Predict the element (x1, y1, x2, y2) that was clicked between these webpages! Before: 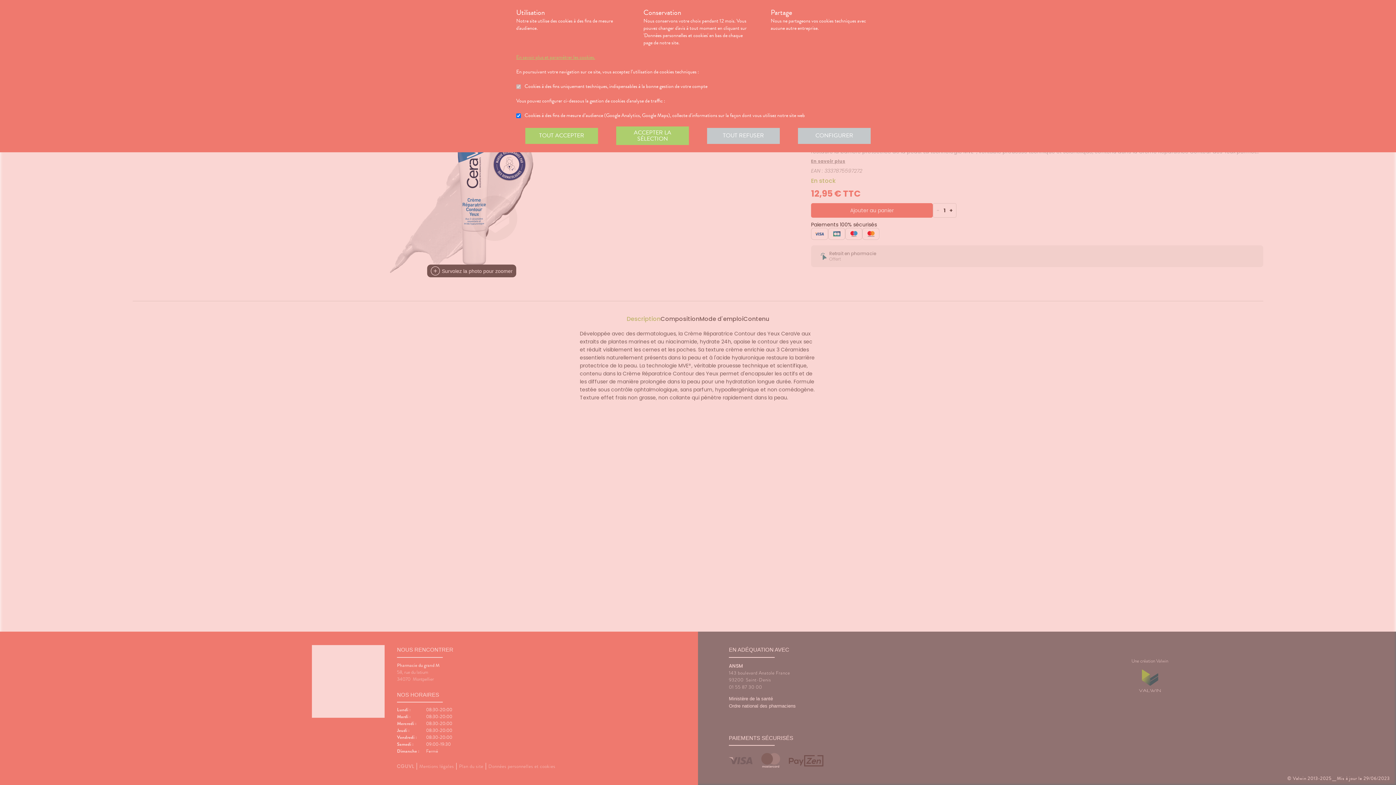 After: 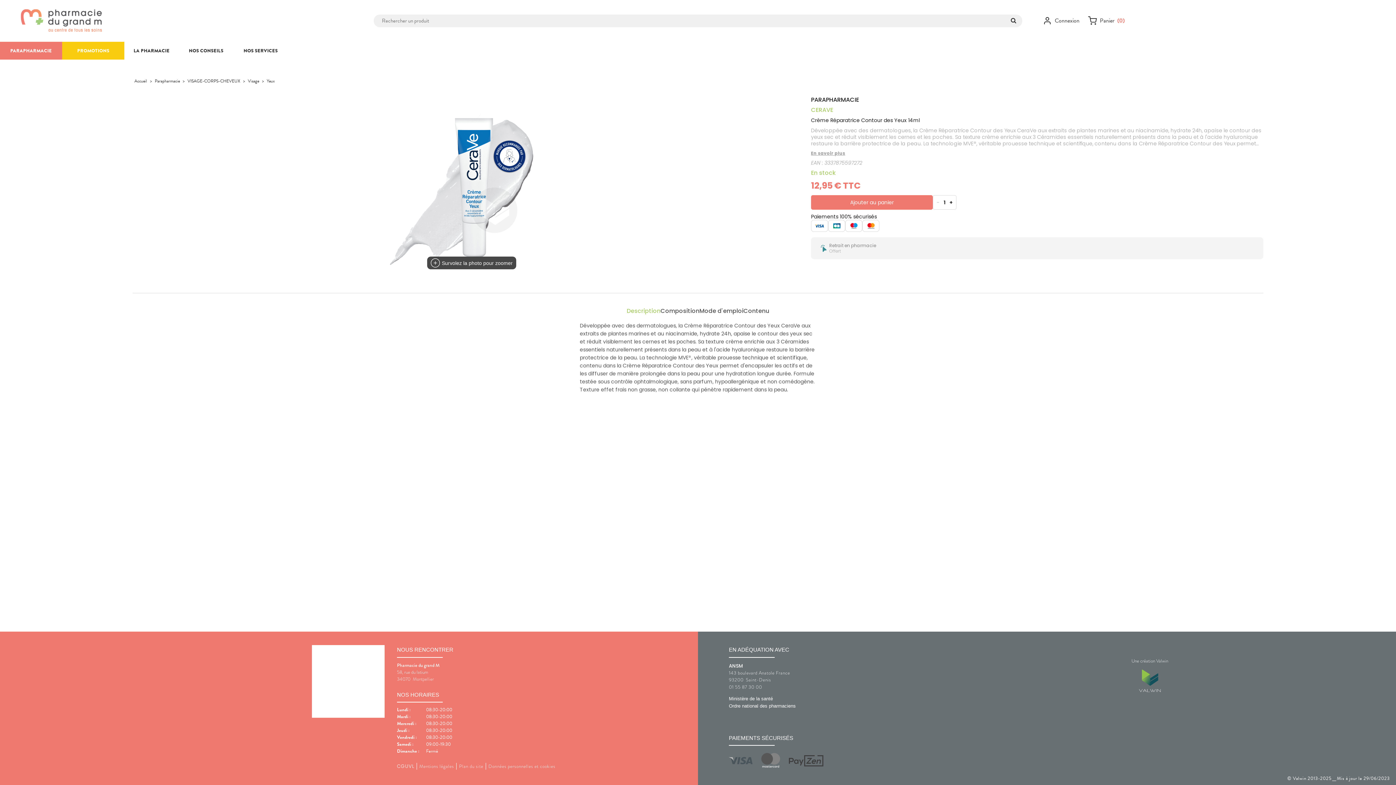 Action: label: TOUT REFUSER bbox: (707, 127, 780, 143)